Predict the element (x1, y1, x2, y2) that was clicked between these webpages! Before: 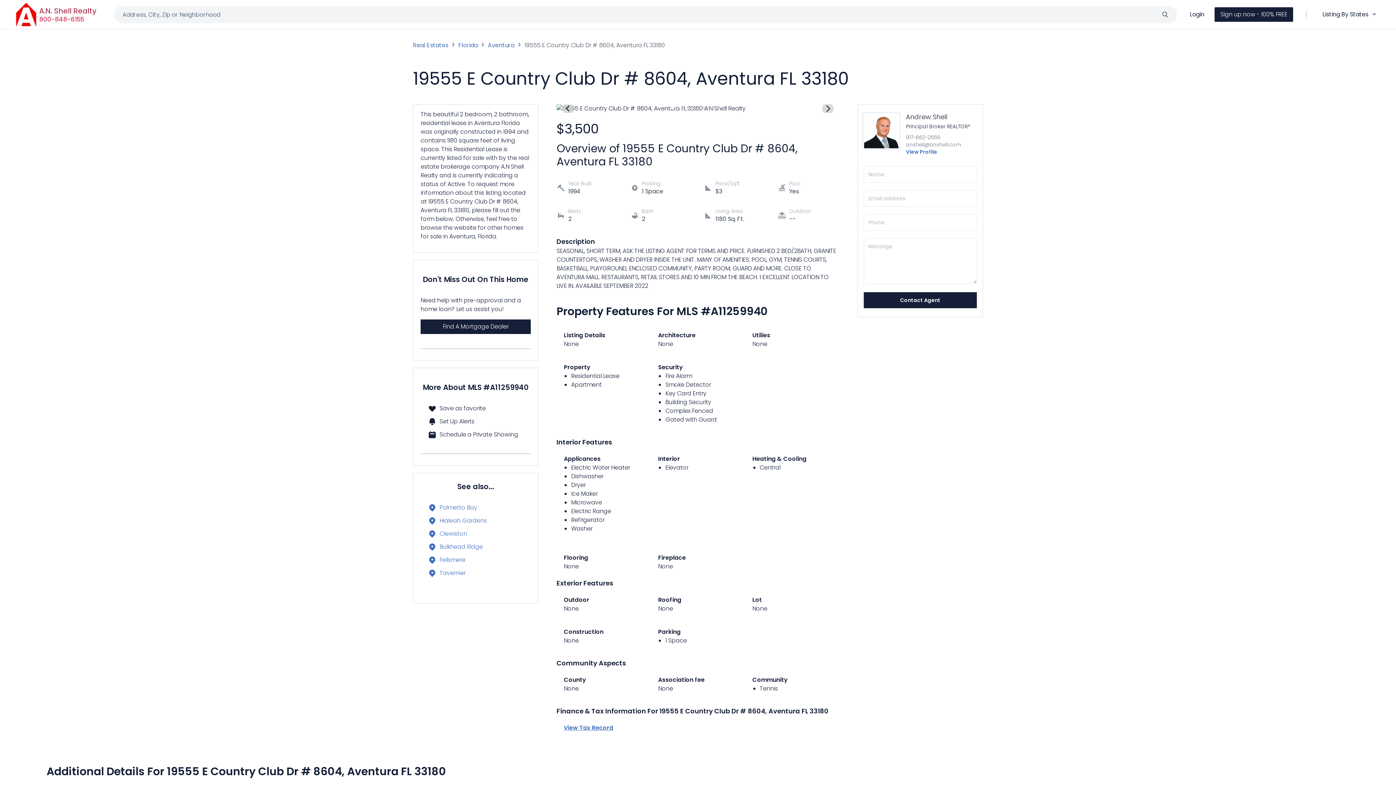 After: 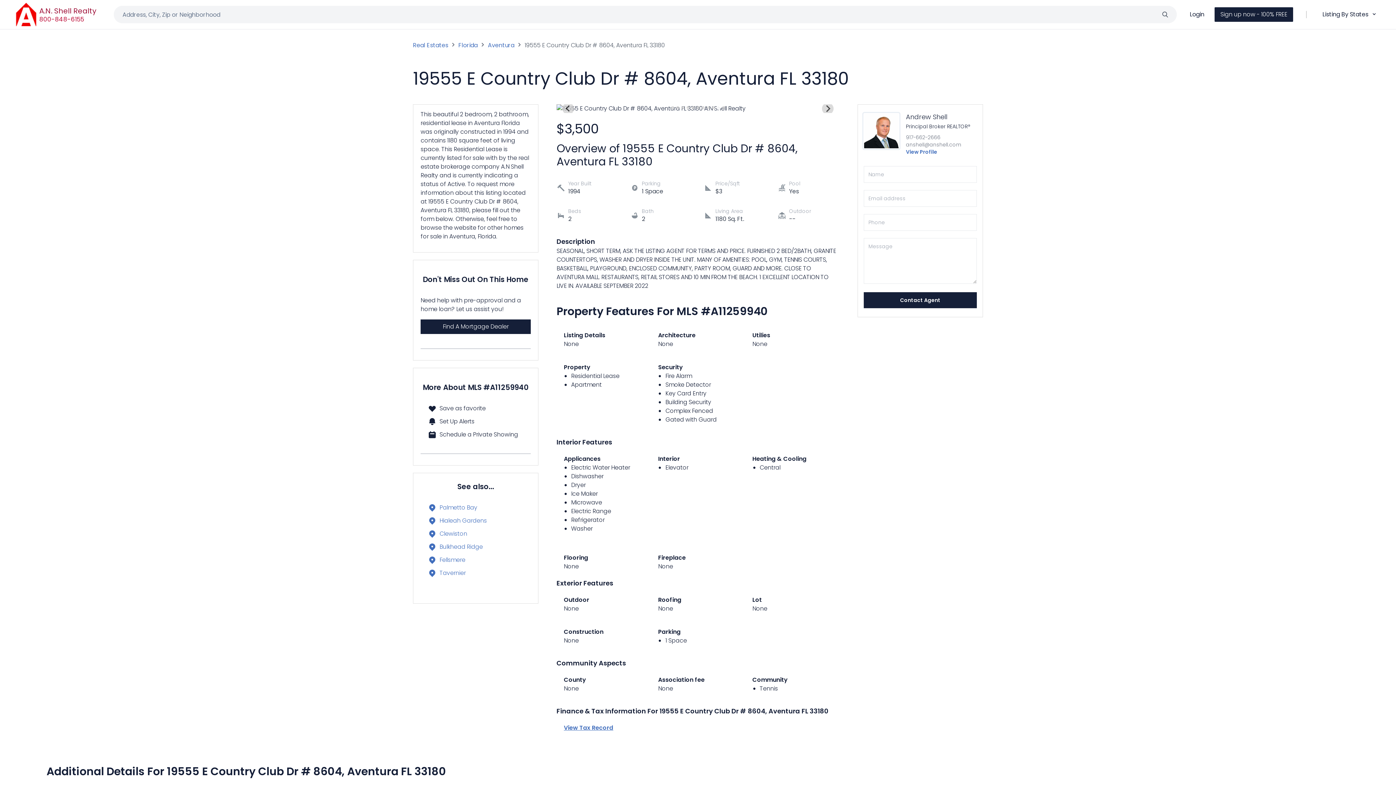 Action: bbox: (717, 106, 720, 109) label: Go to slide 10